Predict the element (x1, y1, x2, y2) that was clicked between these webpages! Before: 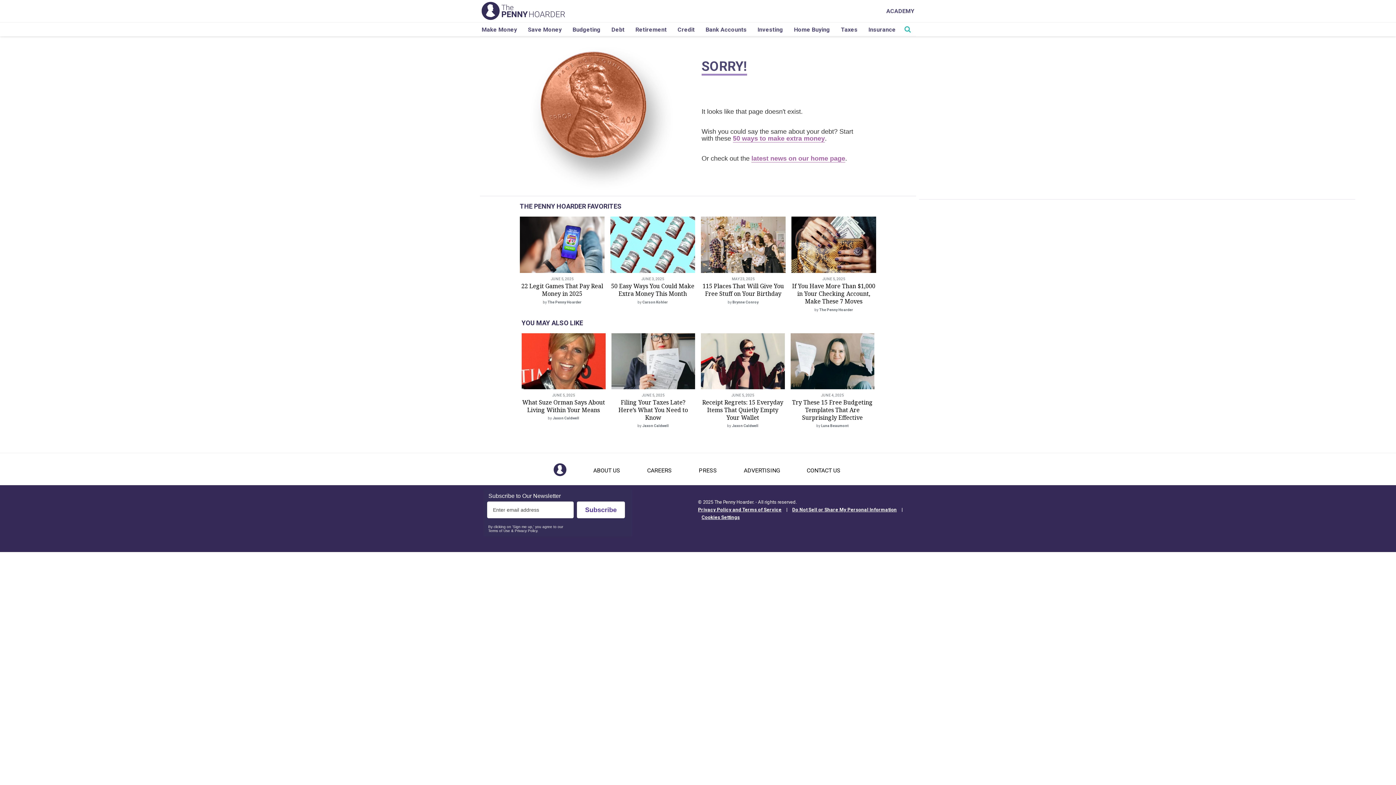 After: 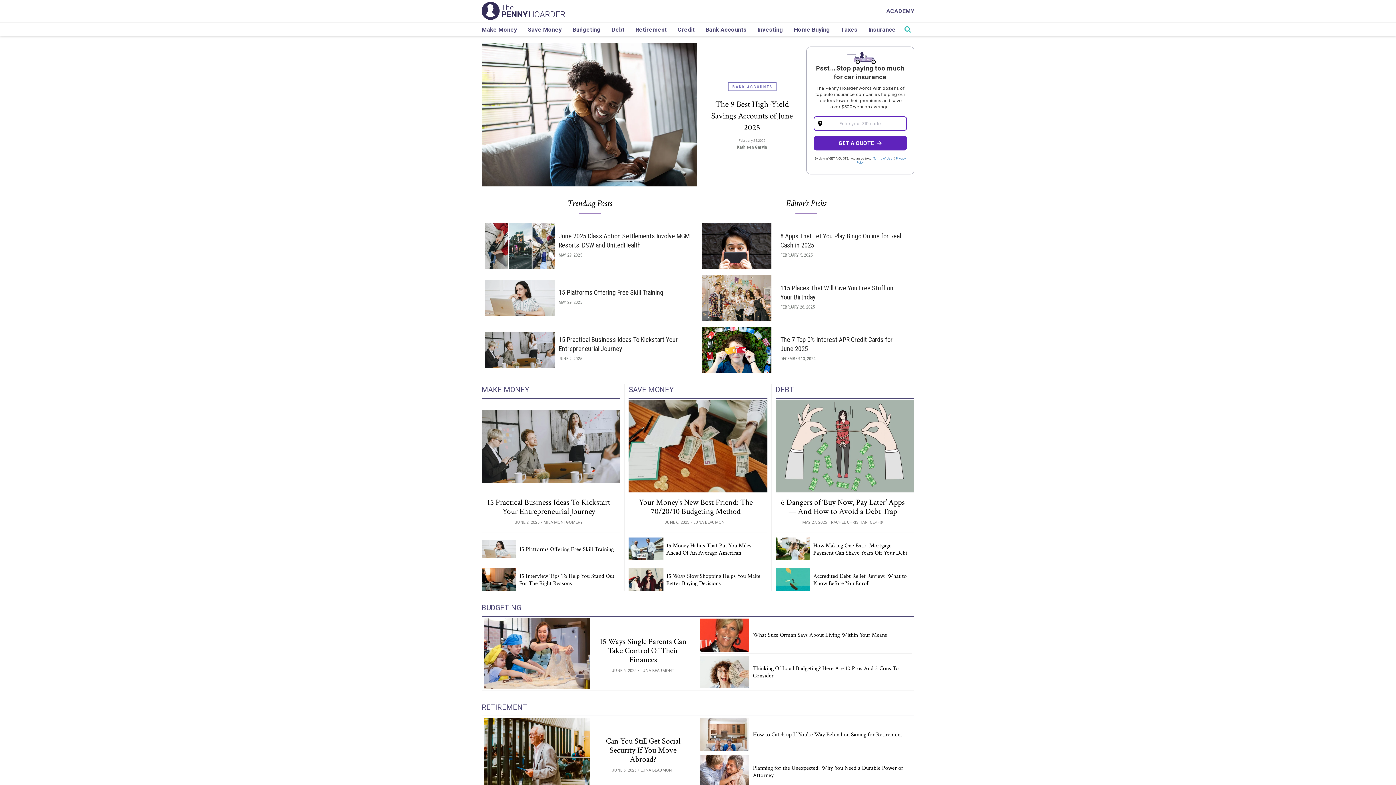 Action: bbox: (480, 0, 566, 21)